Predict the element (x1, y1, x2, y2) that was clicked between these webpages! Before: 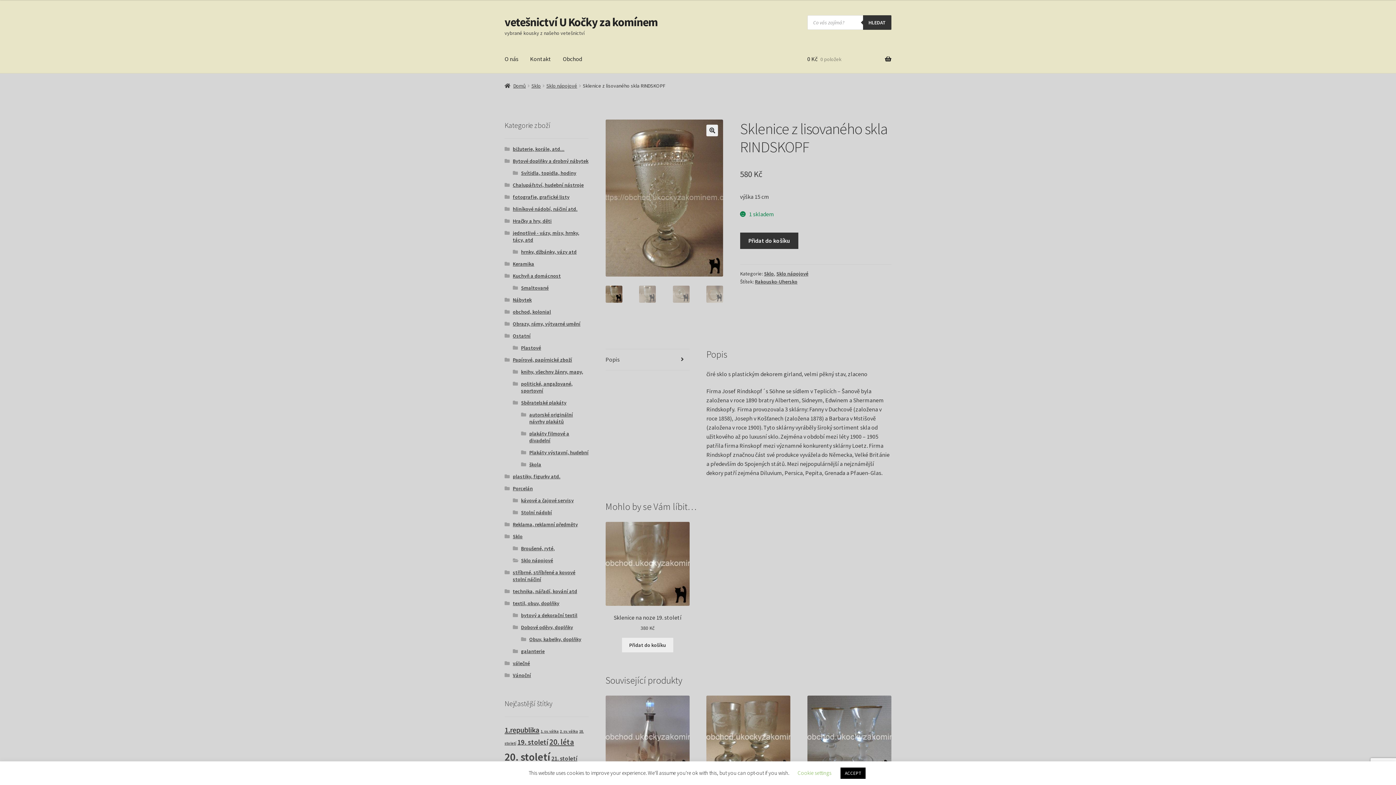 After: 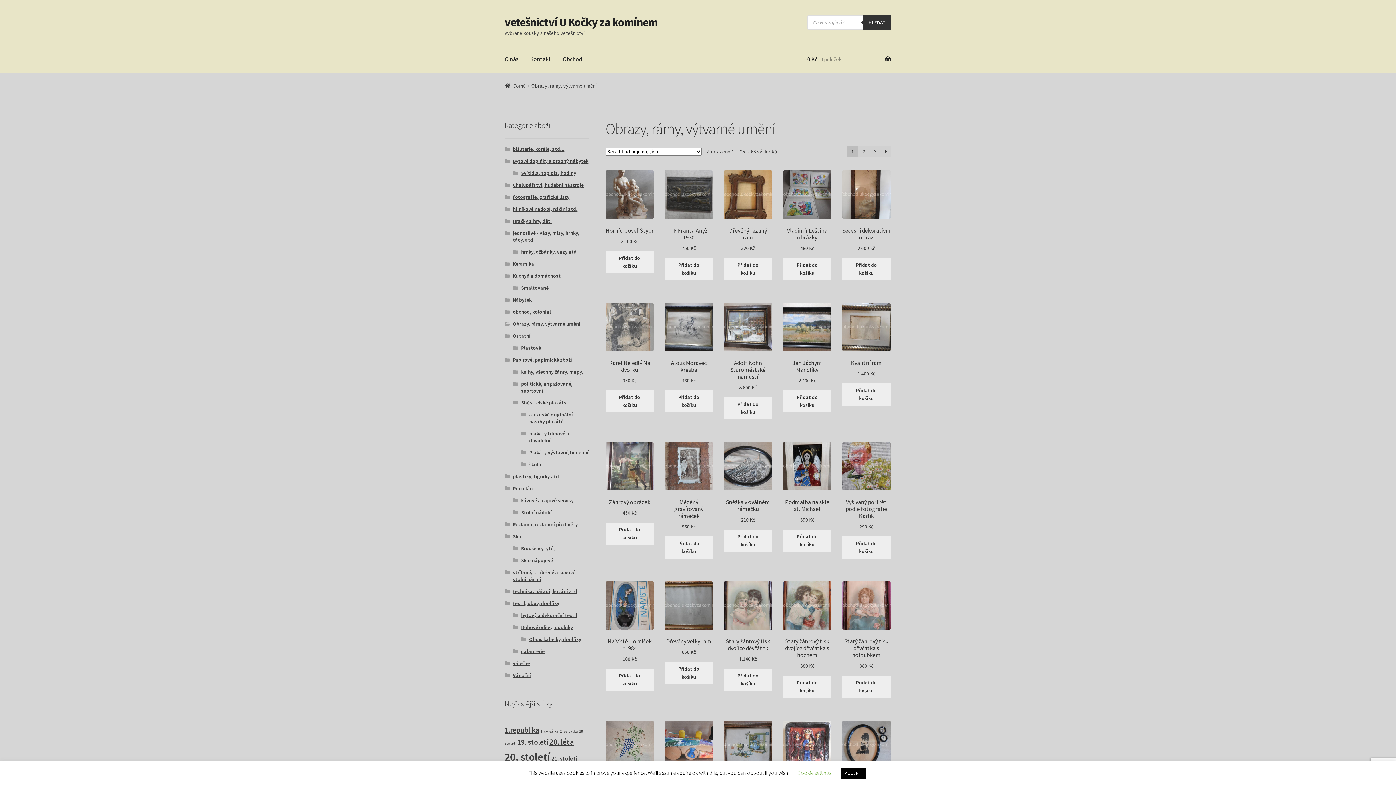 Action: label: Obrazy, rámy, výtvarné umění bbox: (512, 320, 580, 327)